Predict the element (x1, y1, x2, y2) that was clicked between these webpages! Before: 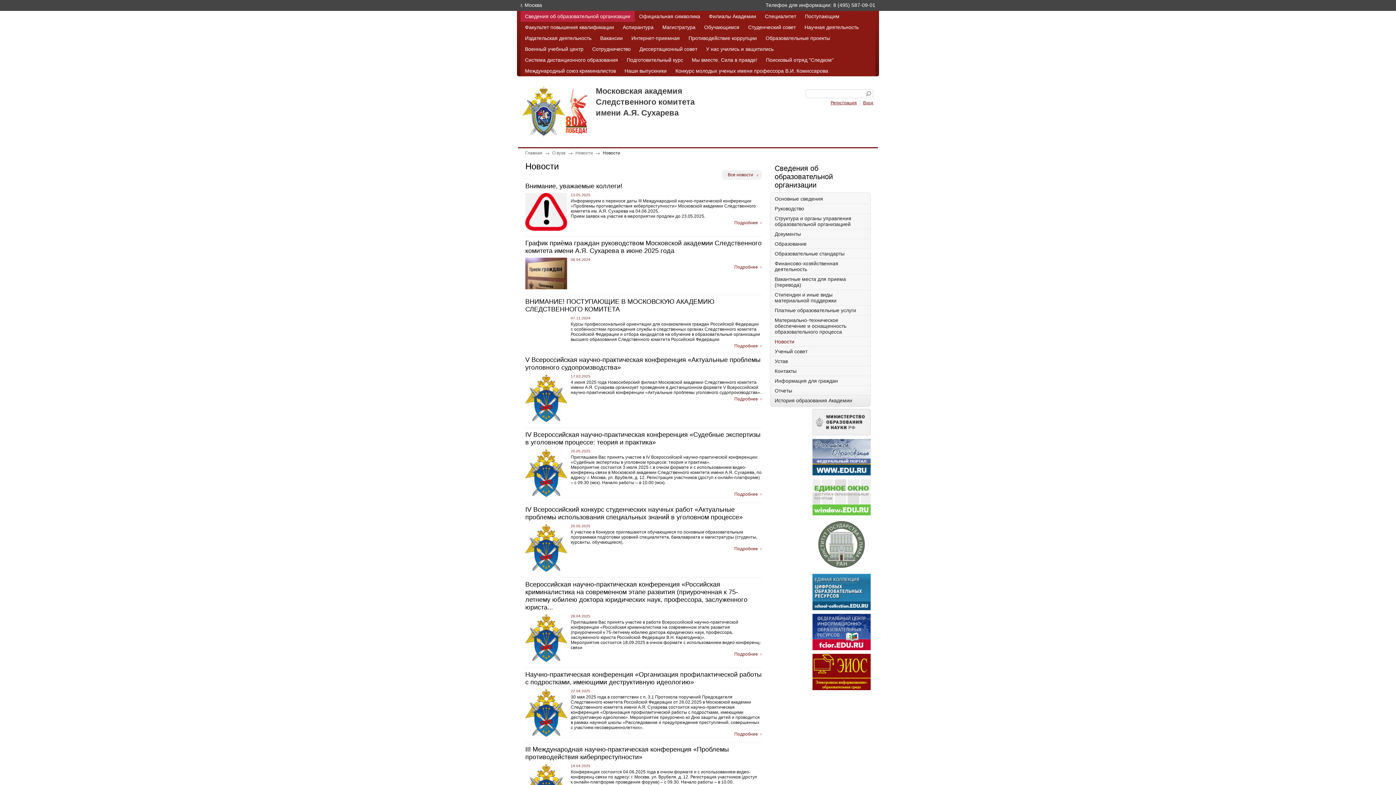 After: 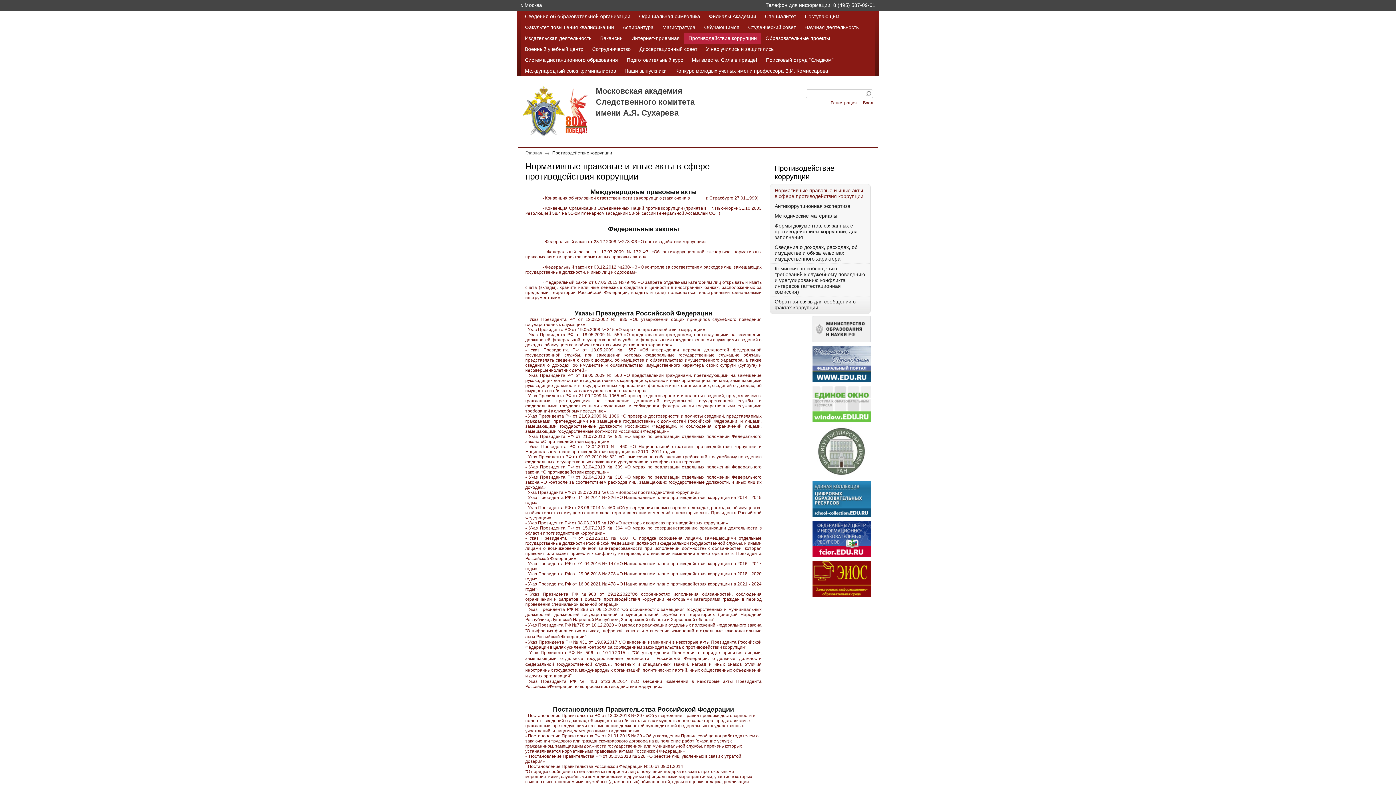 Action: bbox: (684, 32, 761, 43) label: Противодействие коррупции